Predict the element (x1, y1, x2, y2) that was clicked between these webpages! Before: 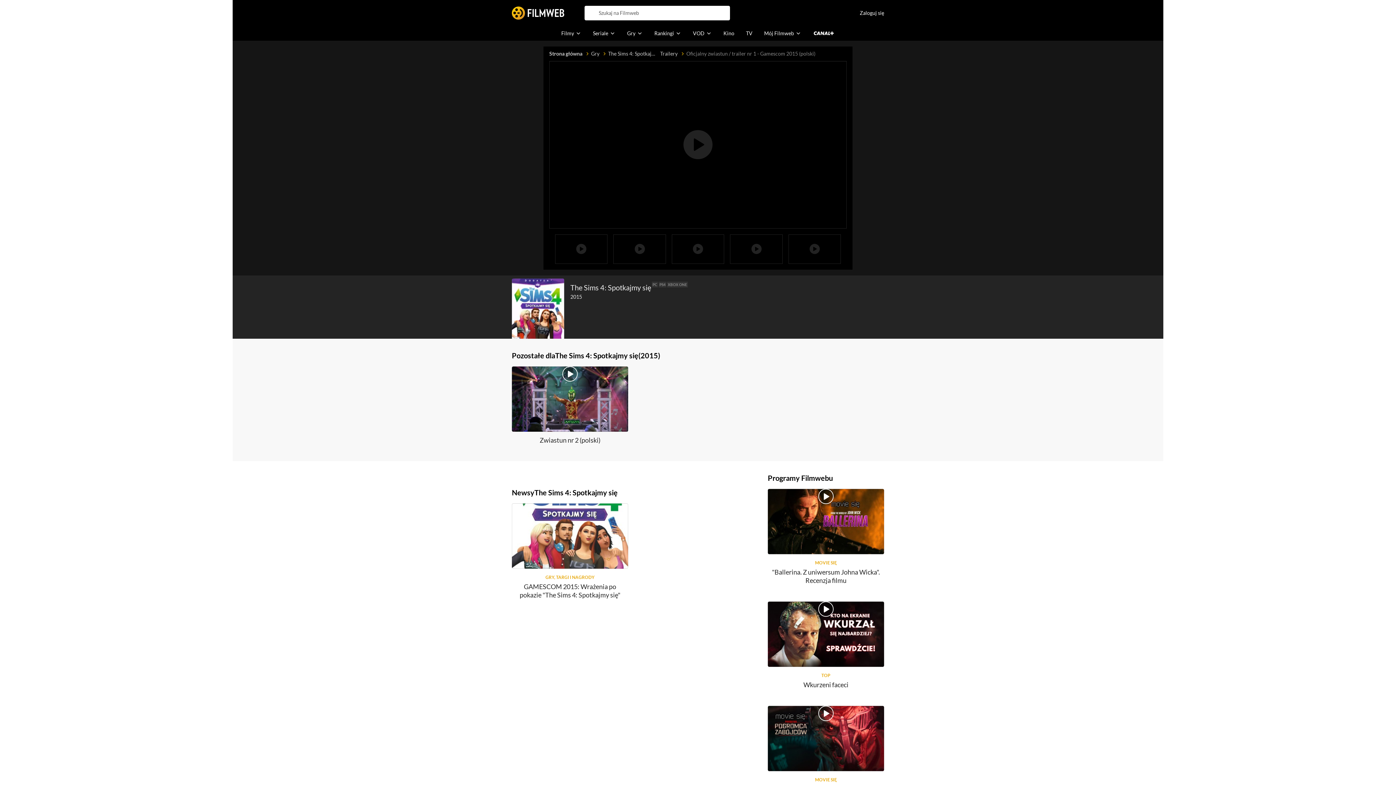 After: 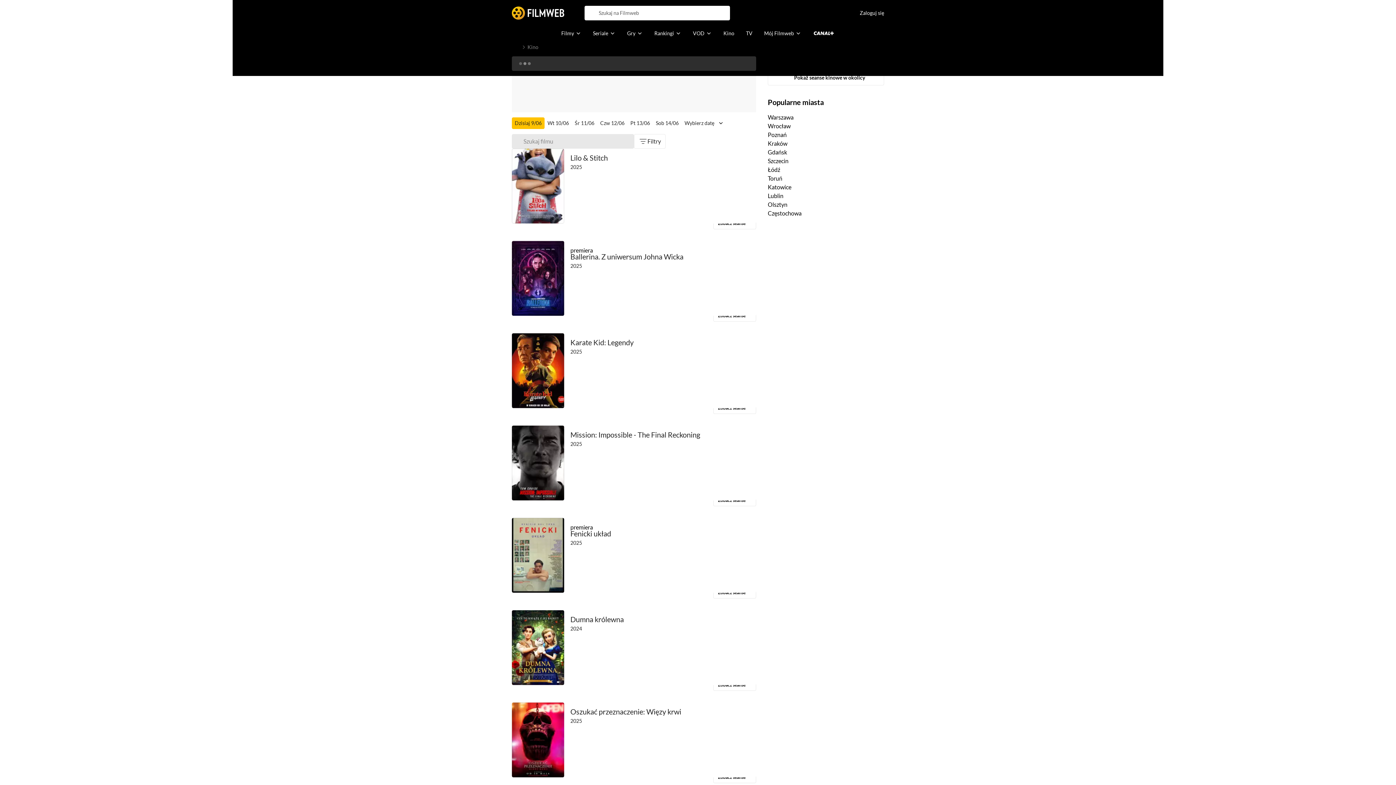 Action: bbox: (717, 26, 740, 40) label: Kino